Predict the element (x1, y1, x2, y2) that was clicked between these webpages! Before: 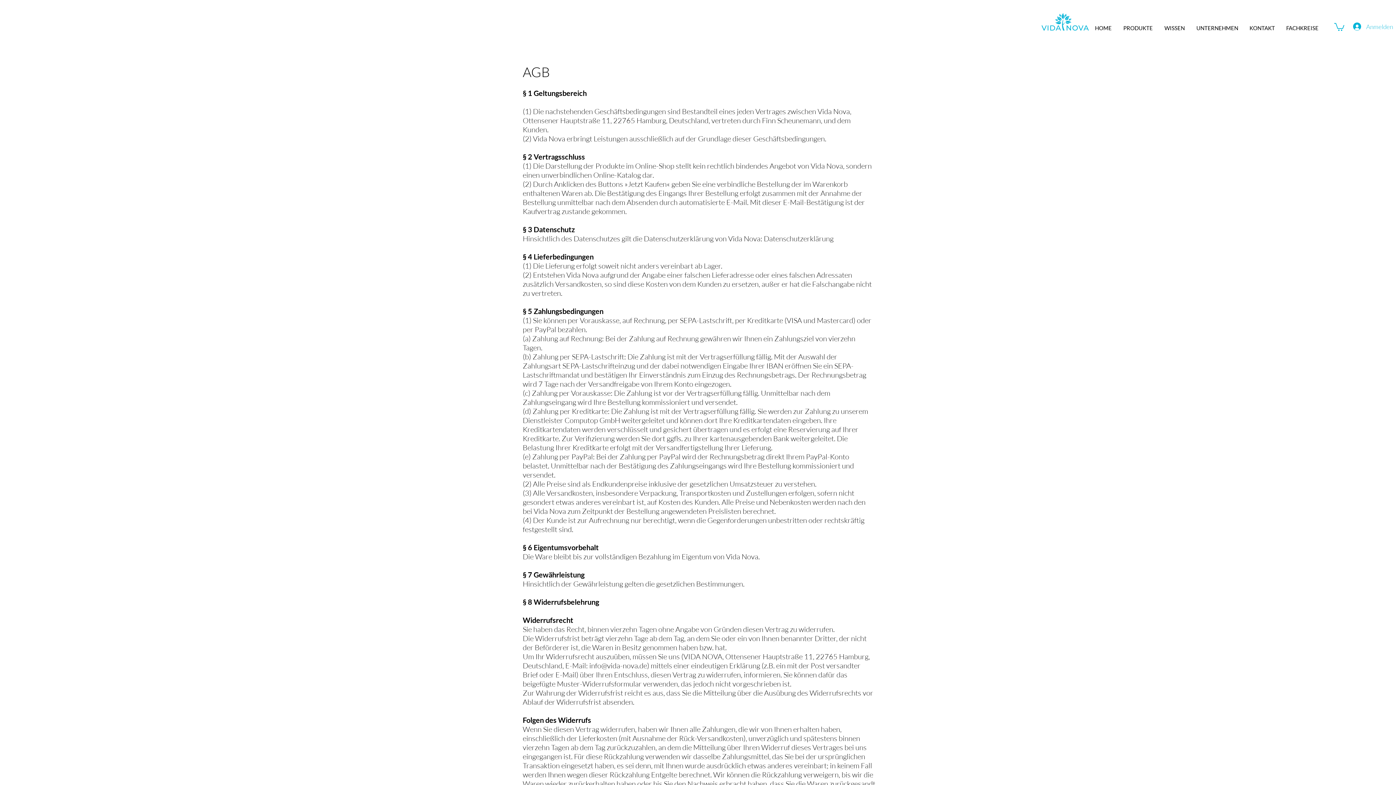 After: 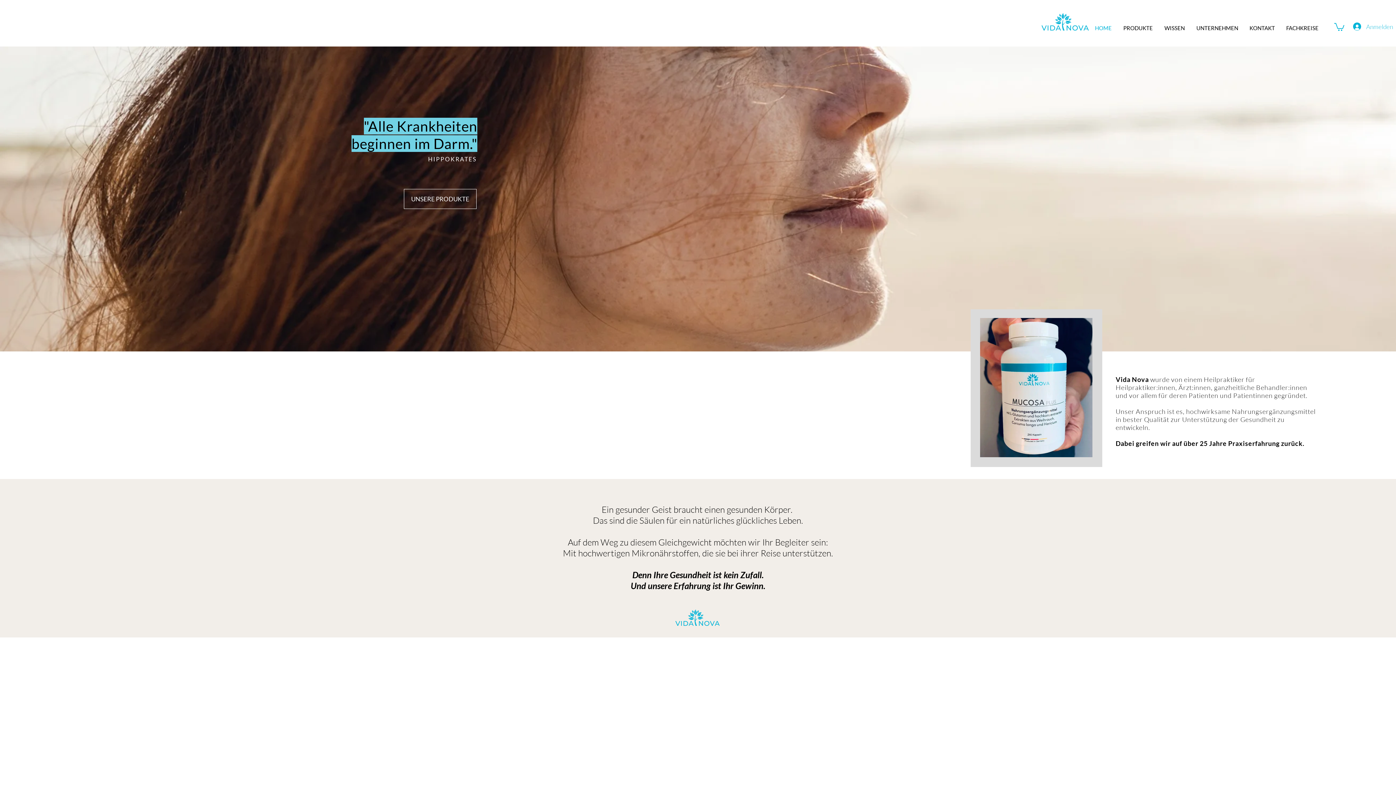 Action: label: KONTAKT bbox: (1244, 19, 1280, 36)